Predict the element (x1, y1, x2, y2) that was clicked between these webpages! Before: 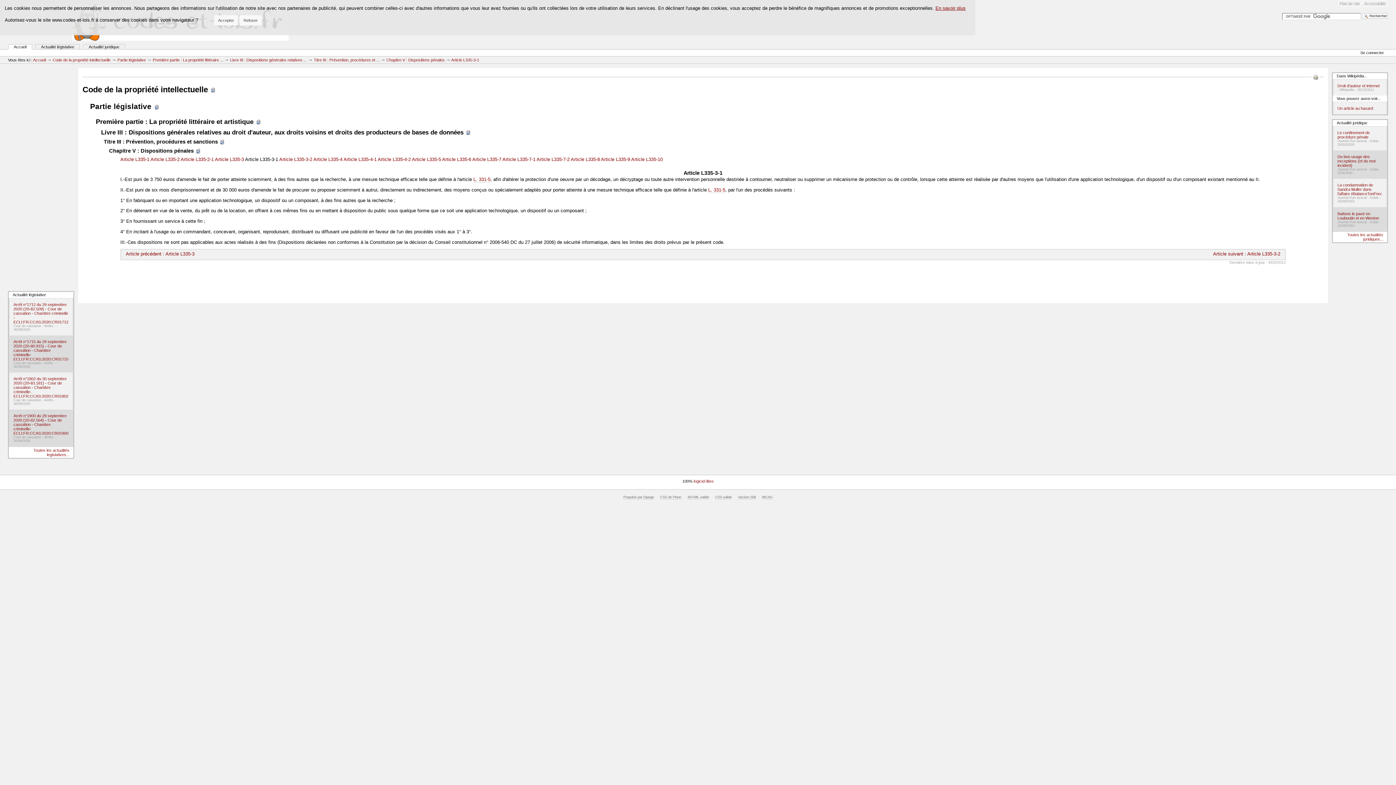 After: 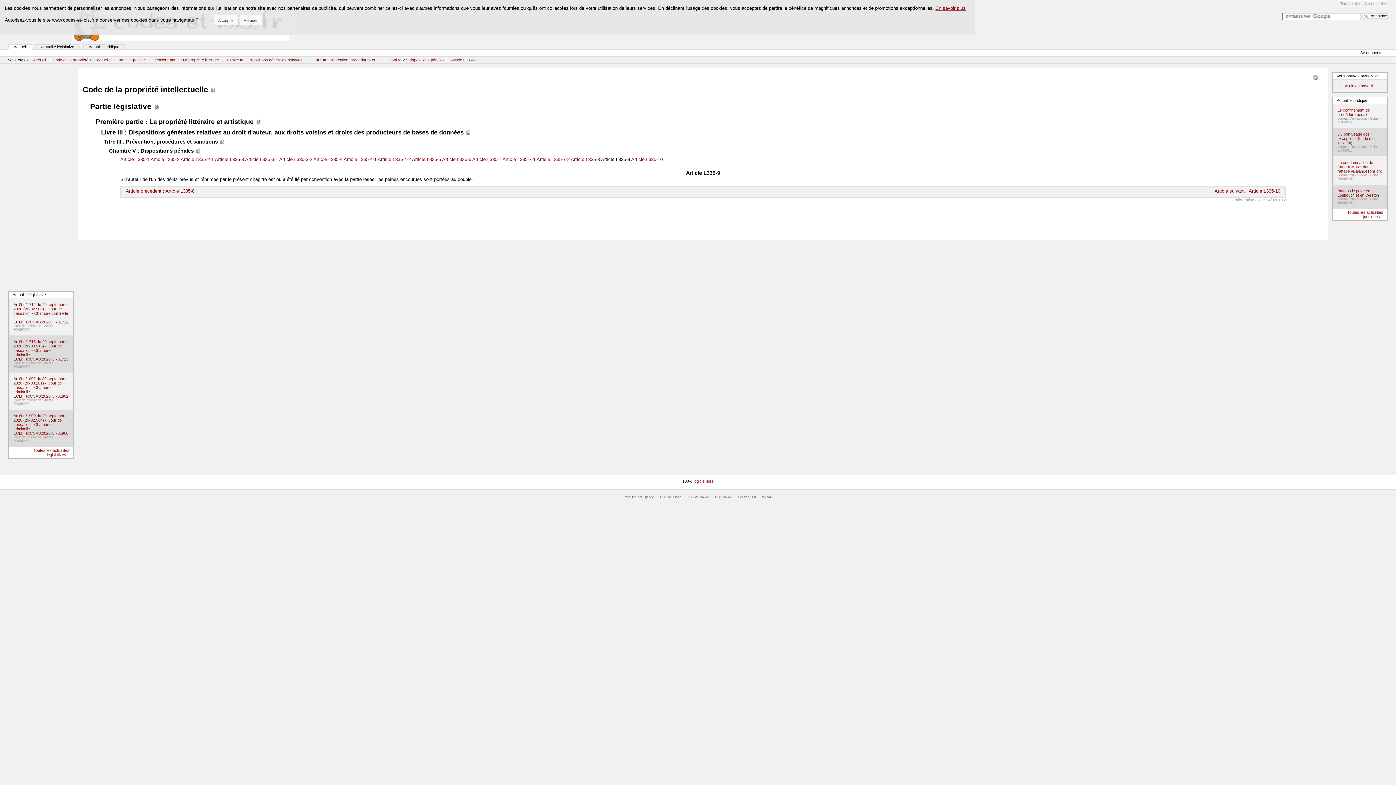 Action: bbox: (601, 156, 630, 162) label: Article L335-9